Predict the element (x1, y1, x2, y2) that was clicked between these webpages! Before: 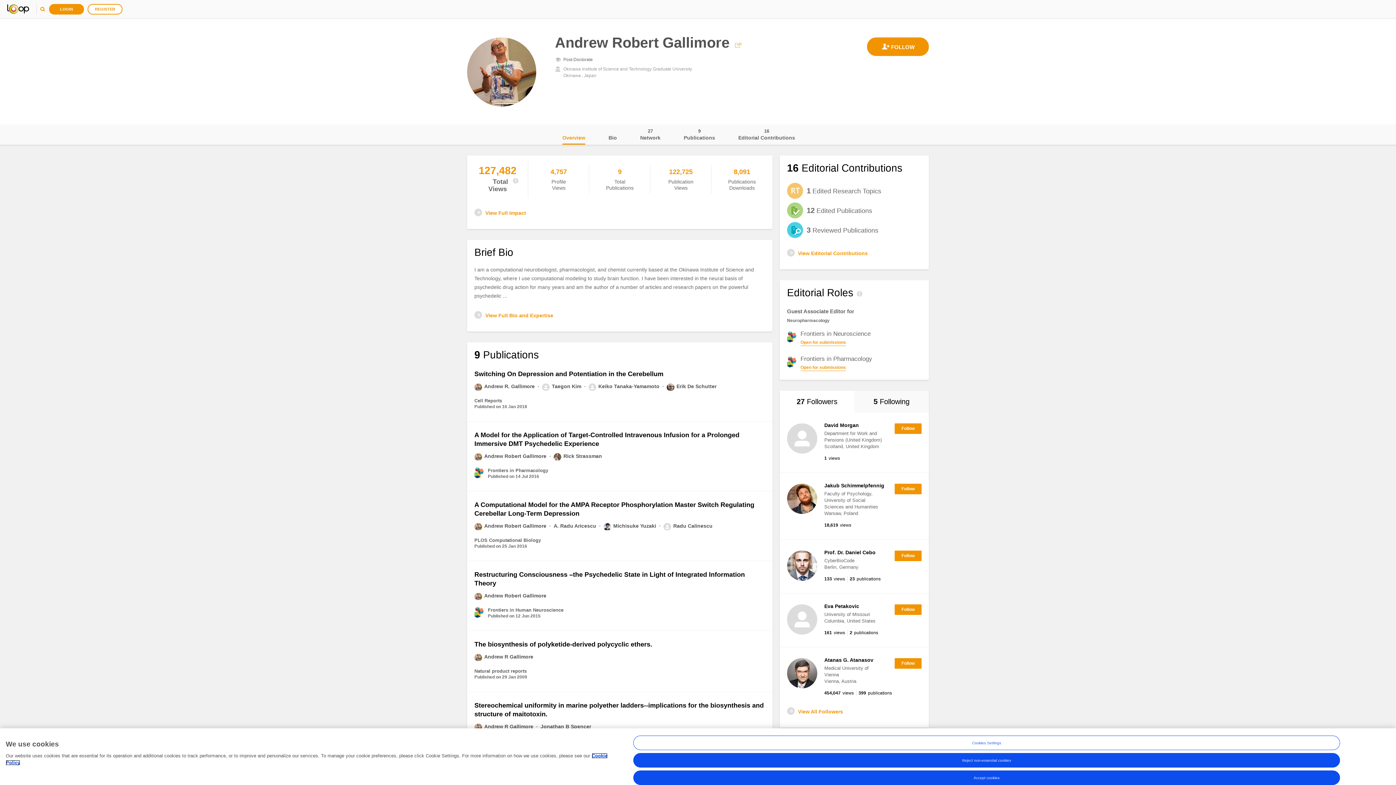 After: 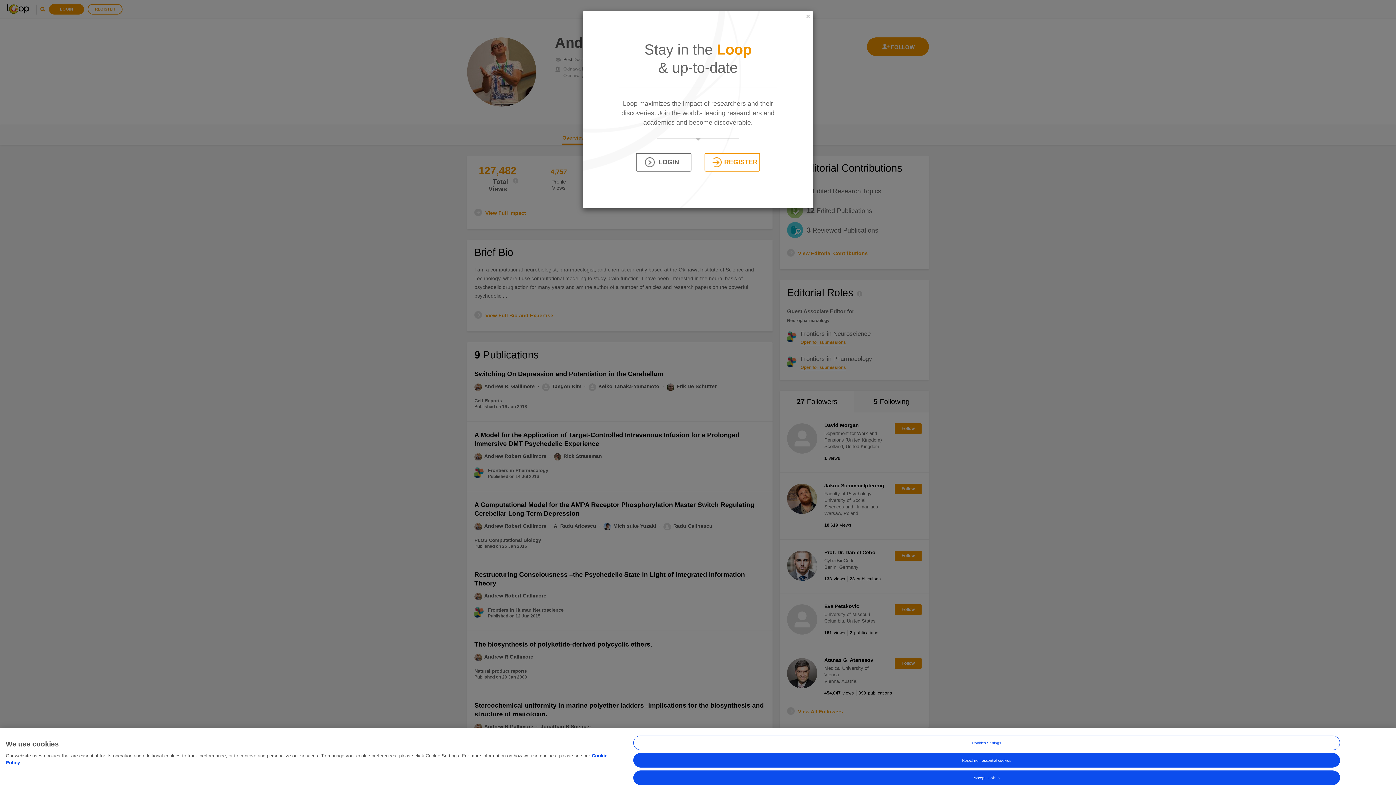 Action: bbox: (894, 423, 921, 434)